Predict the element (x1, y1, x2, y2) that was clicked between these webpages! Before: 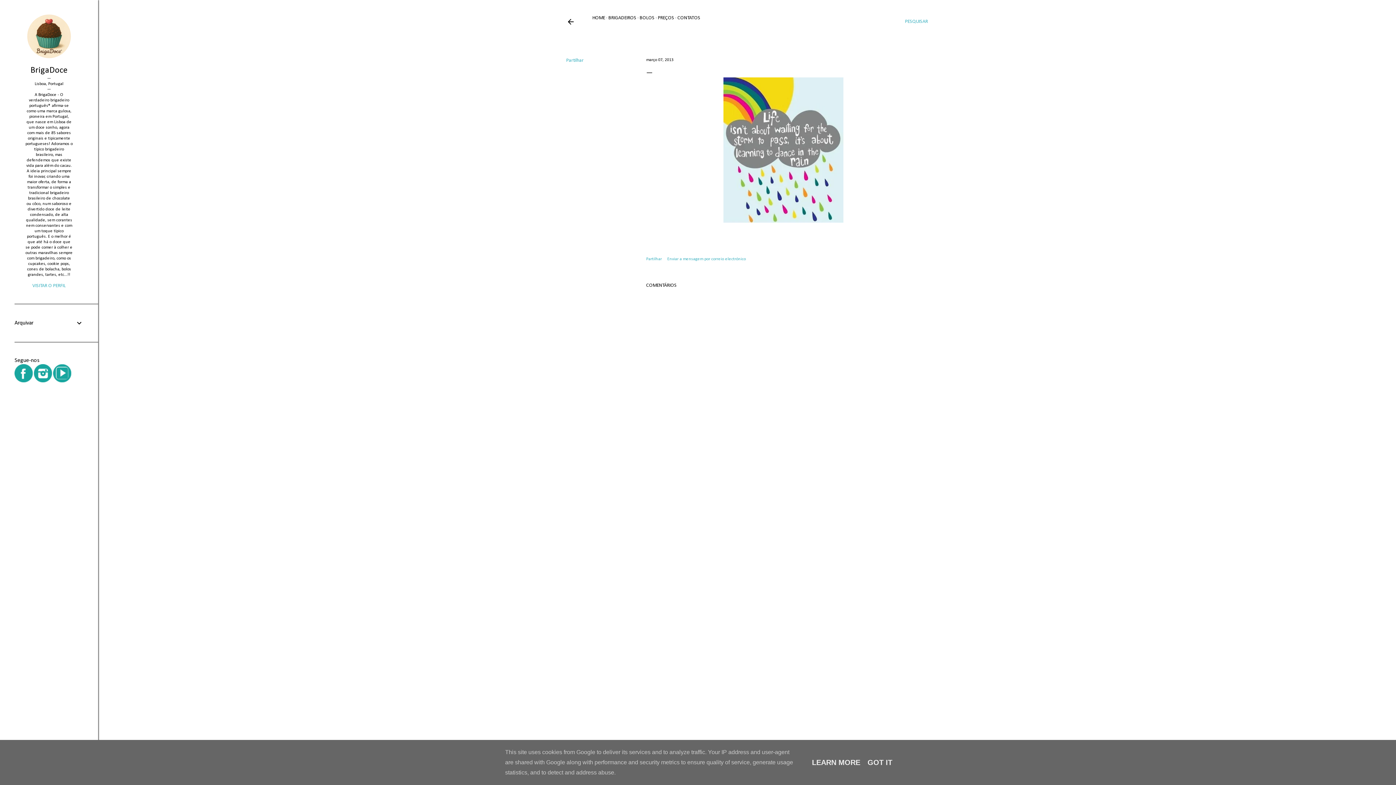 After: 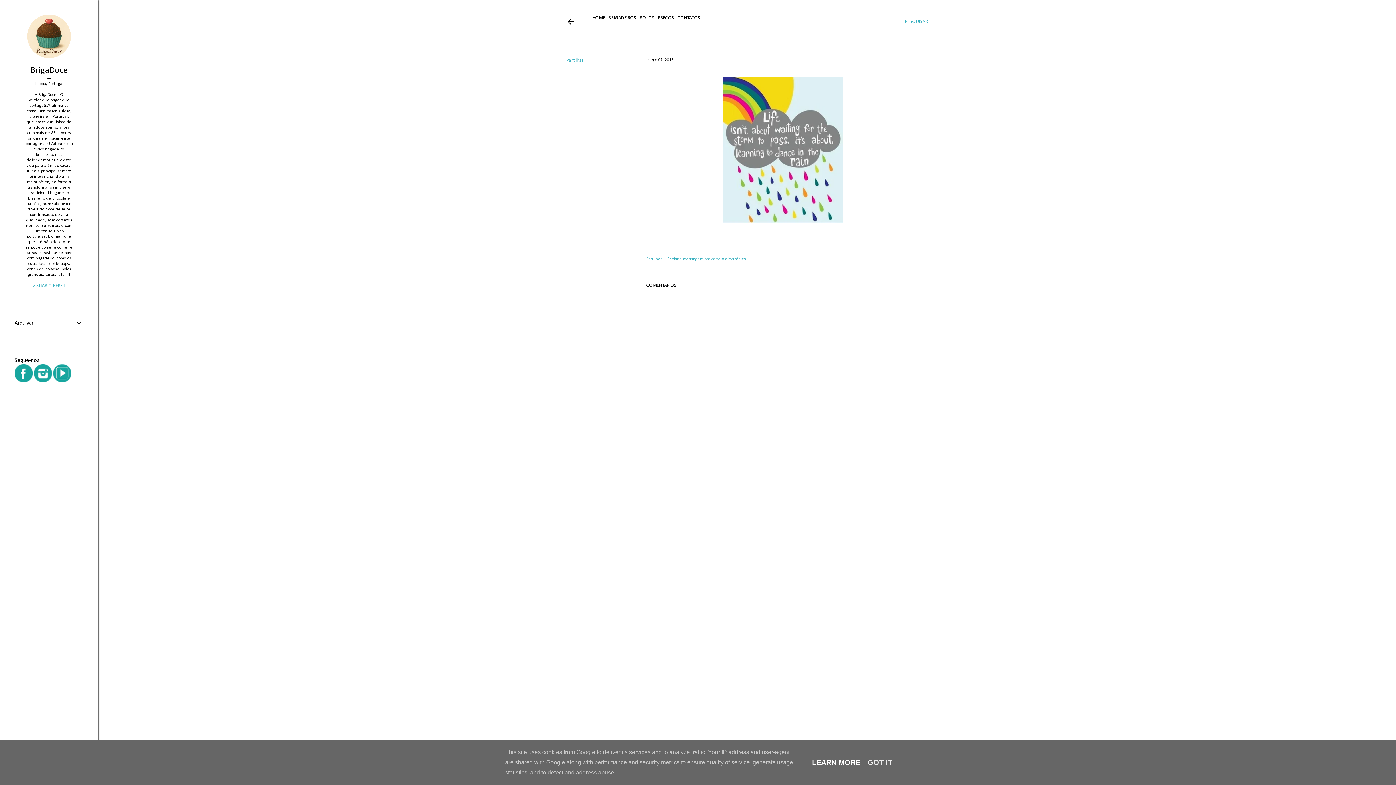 Action: bbox: (810, 758, 862, 766) label: LEARN MORE